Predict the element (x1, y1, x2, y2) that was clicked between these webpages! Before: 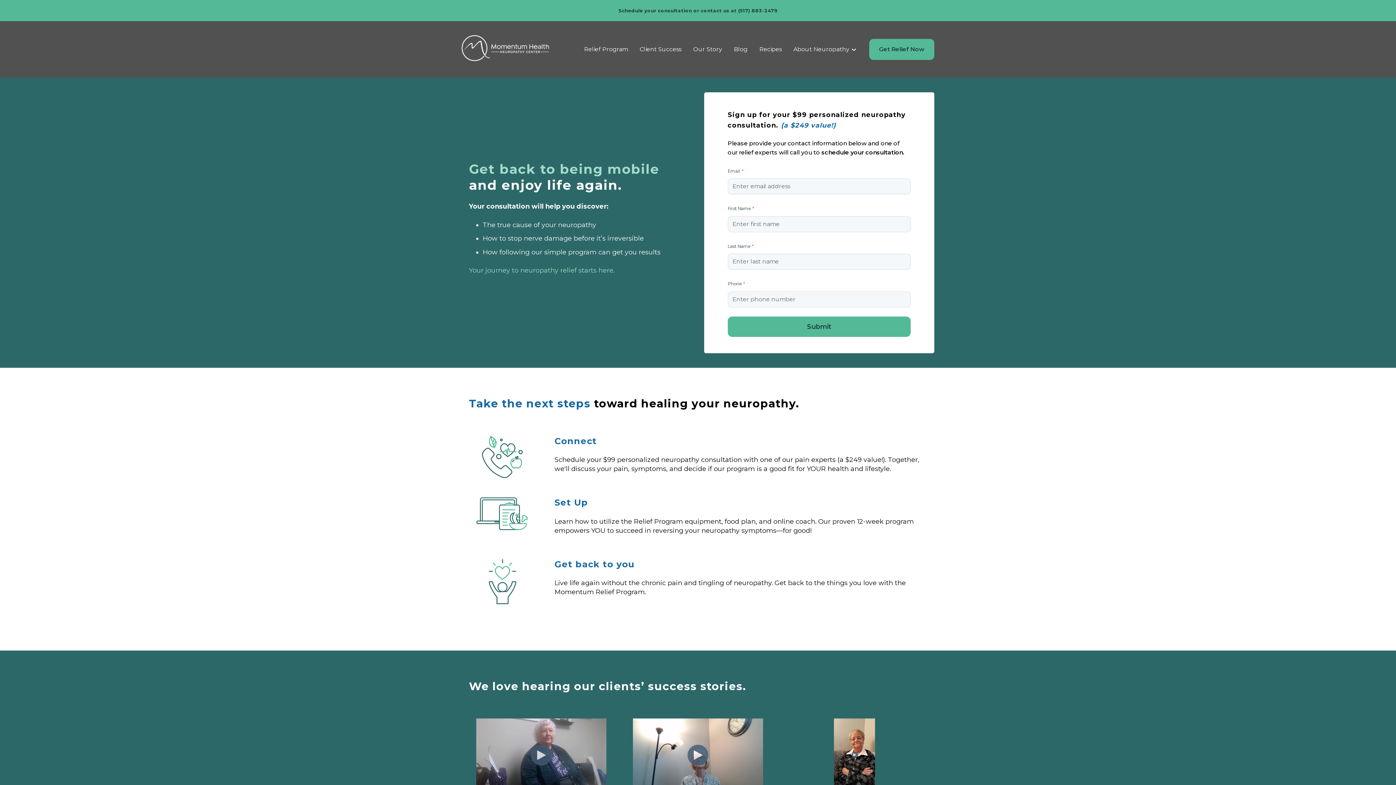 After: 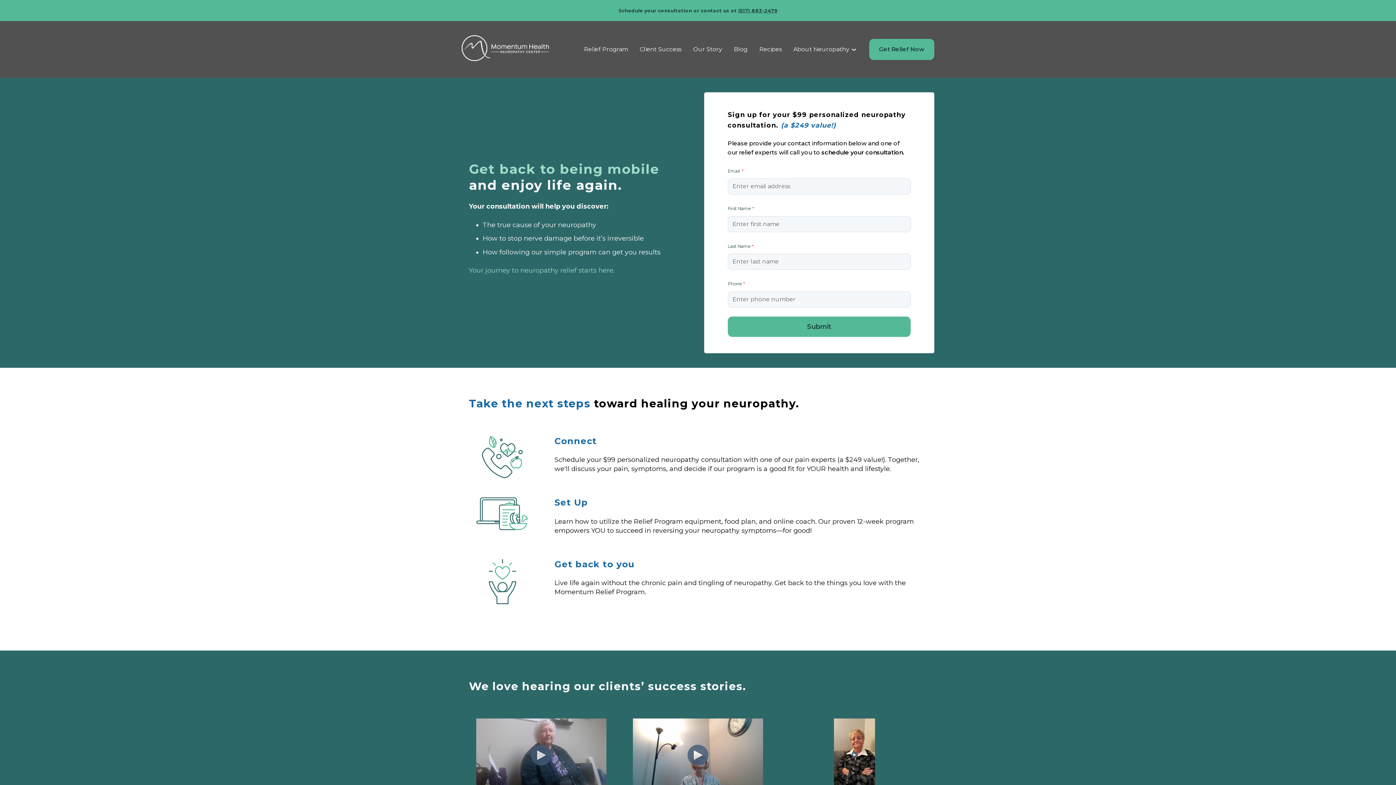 Action: bbox: (738, 7, 777, 13) label: (517) 883-2479